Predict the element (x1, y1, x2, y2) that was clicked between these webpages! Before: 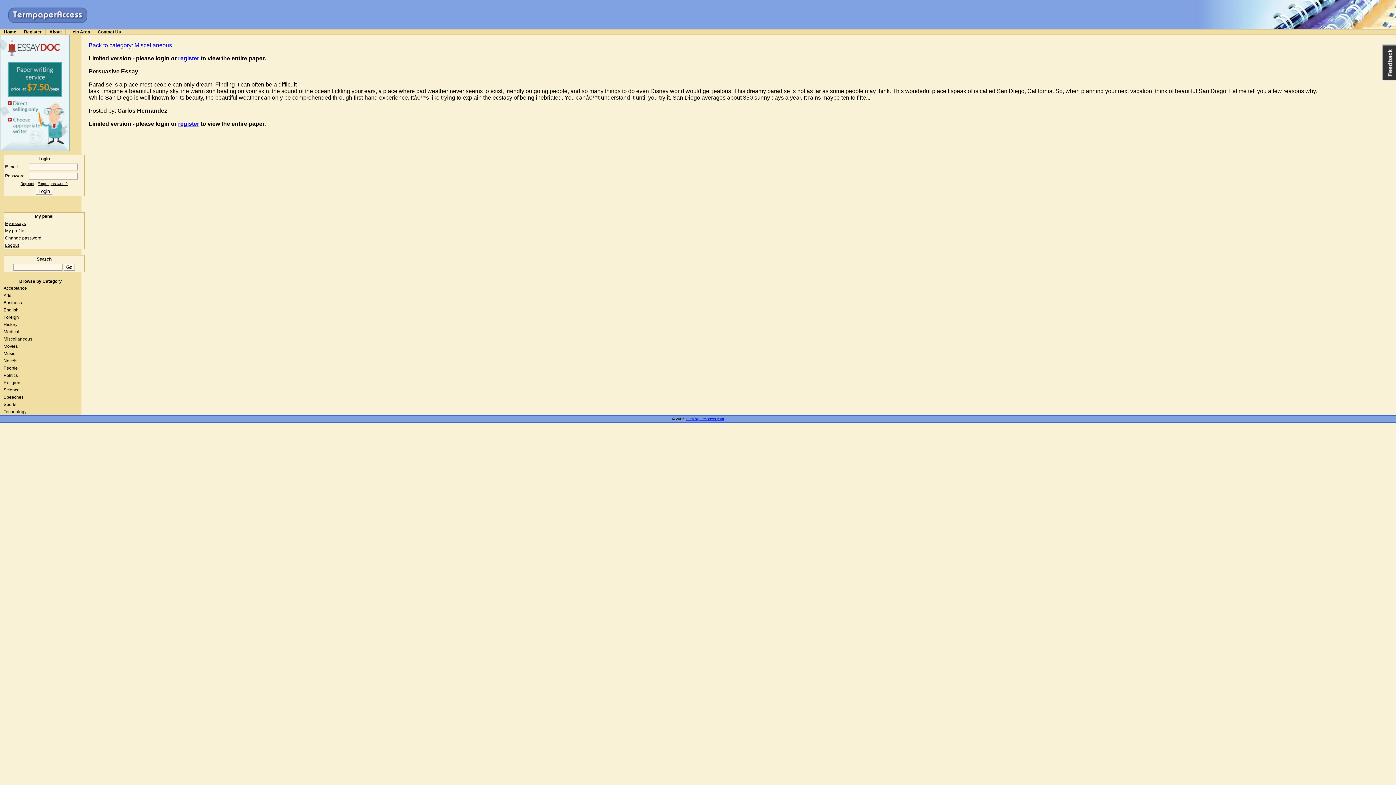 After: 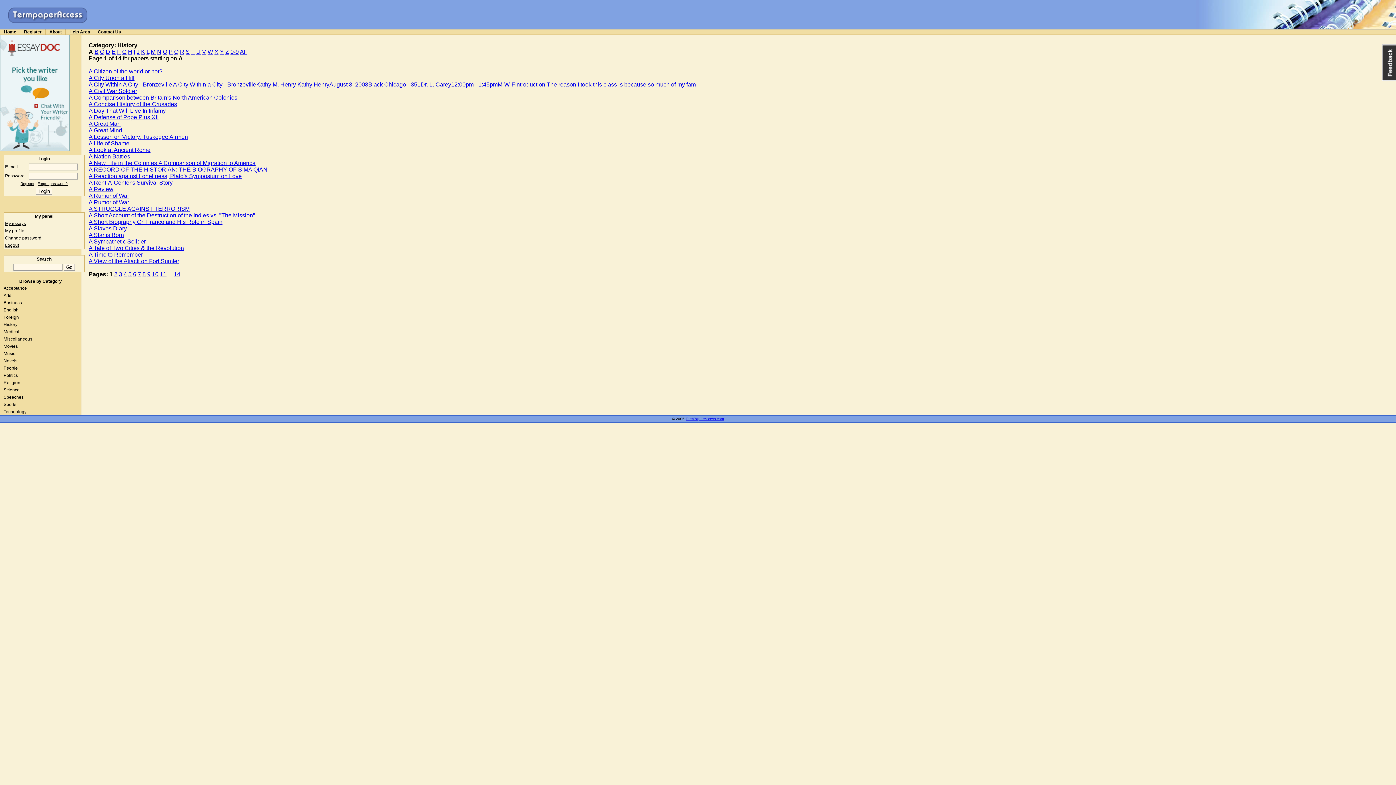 Action: label: History bbox: (0, 321, 81, 328)